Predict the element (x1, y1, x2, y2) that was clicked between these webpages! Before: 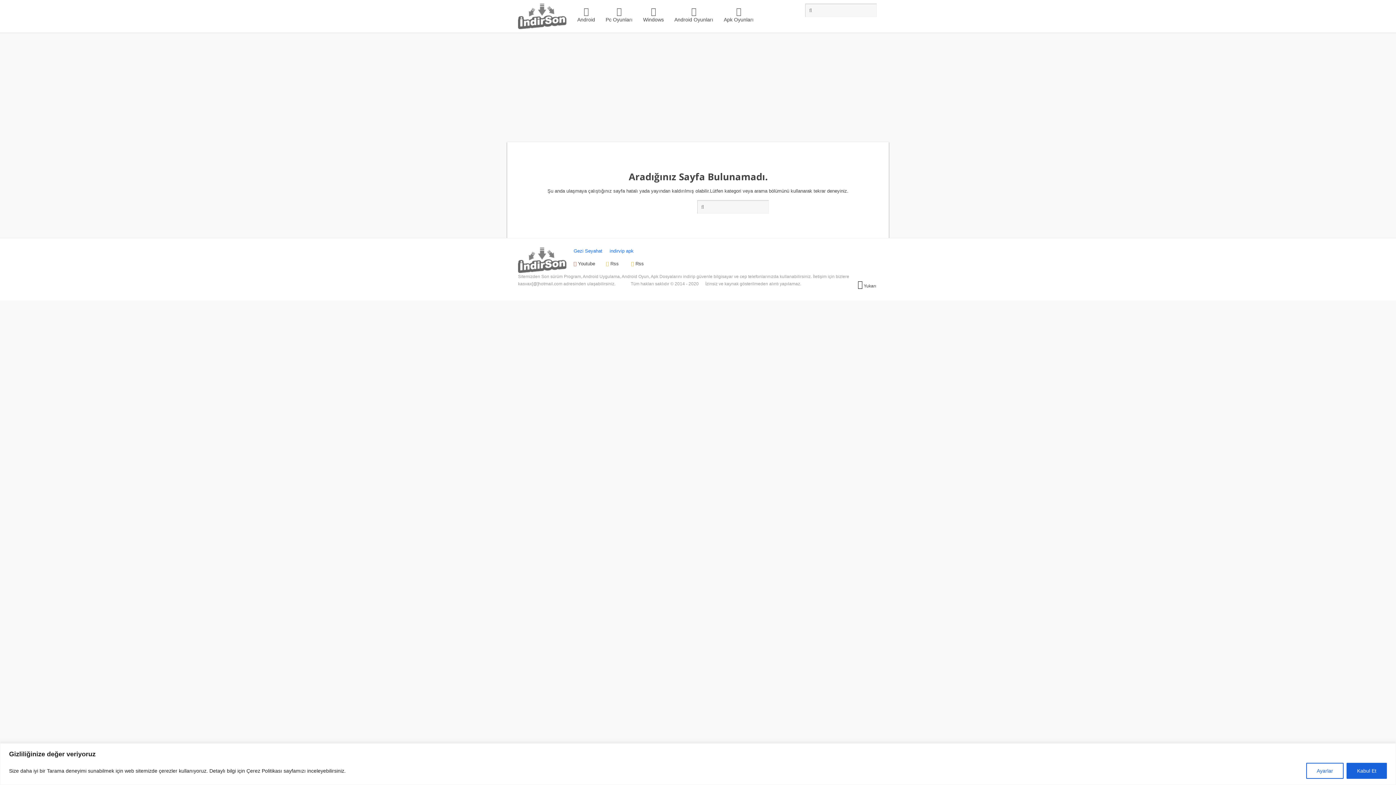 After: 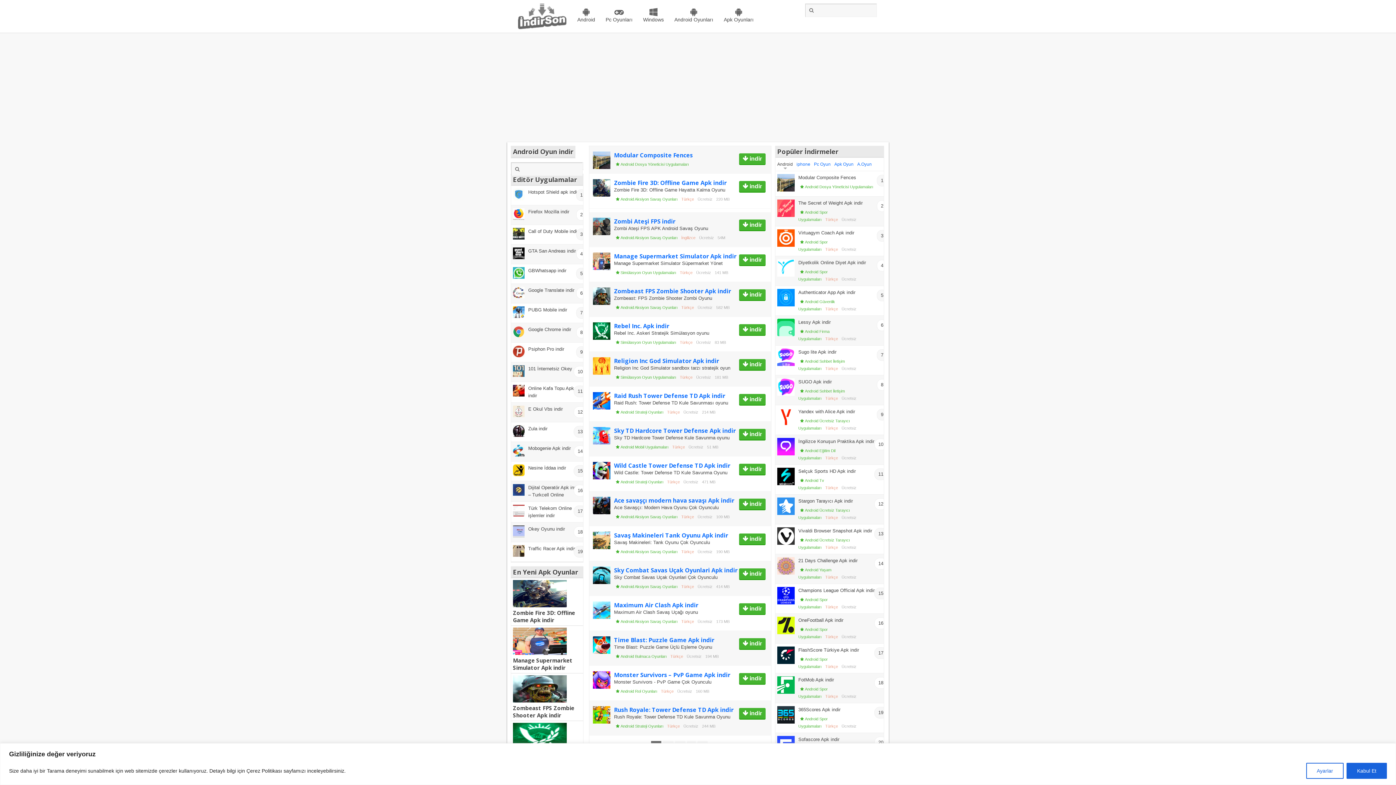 Action: bbox: (518, 268, 566, 274)